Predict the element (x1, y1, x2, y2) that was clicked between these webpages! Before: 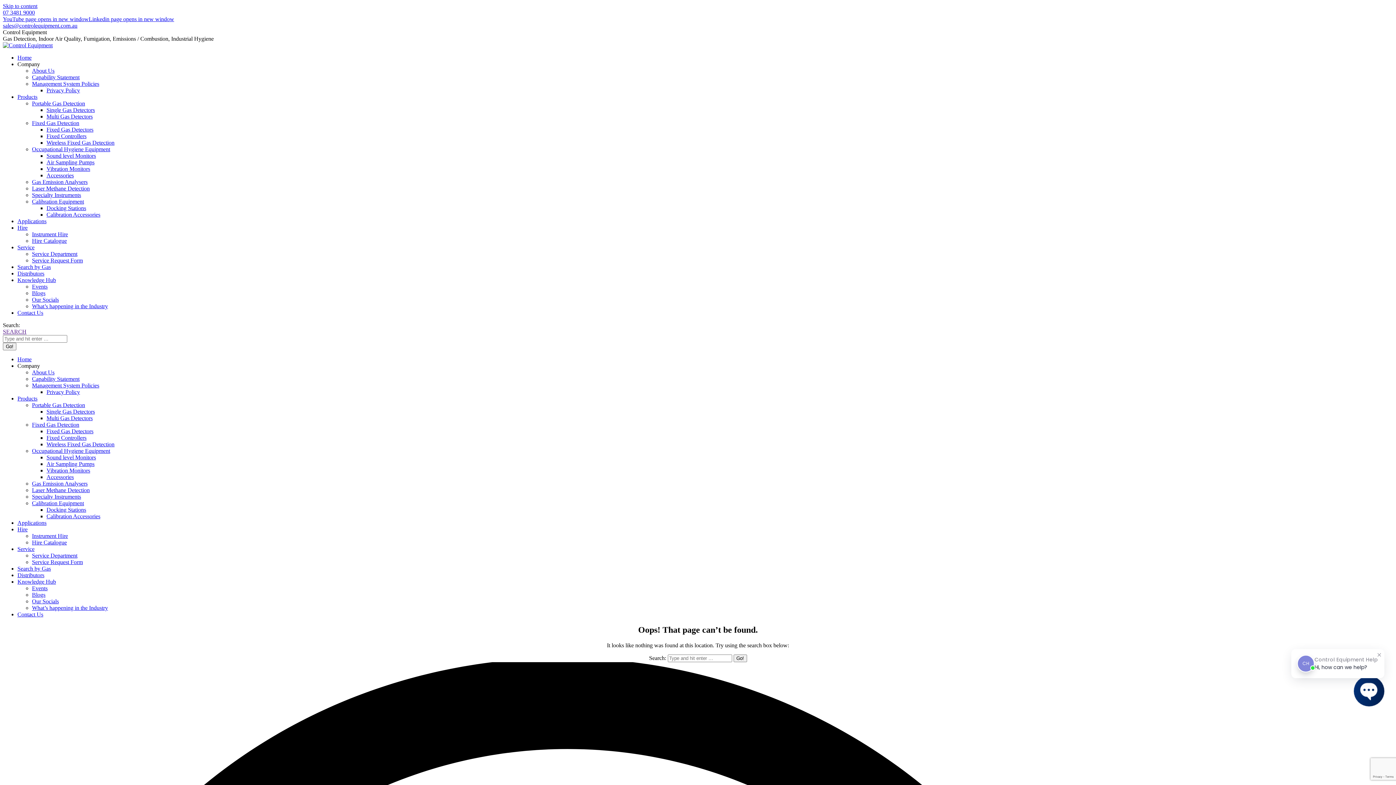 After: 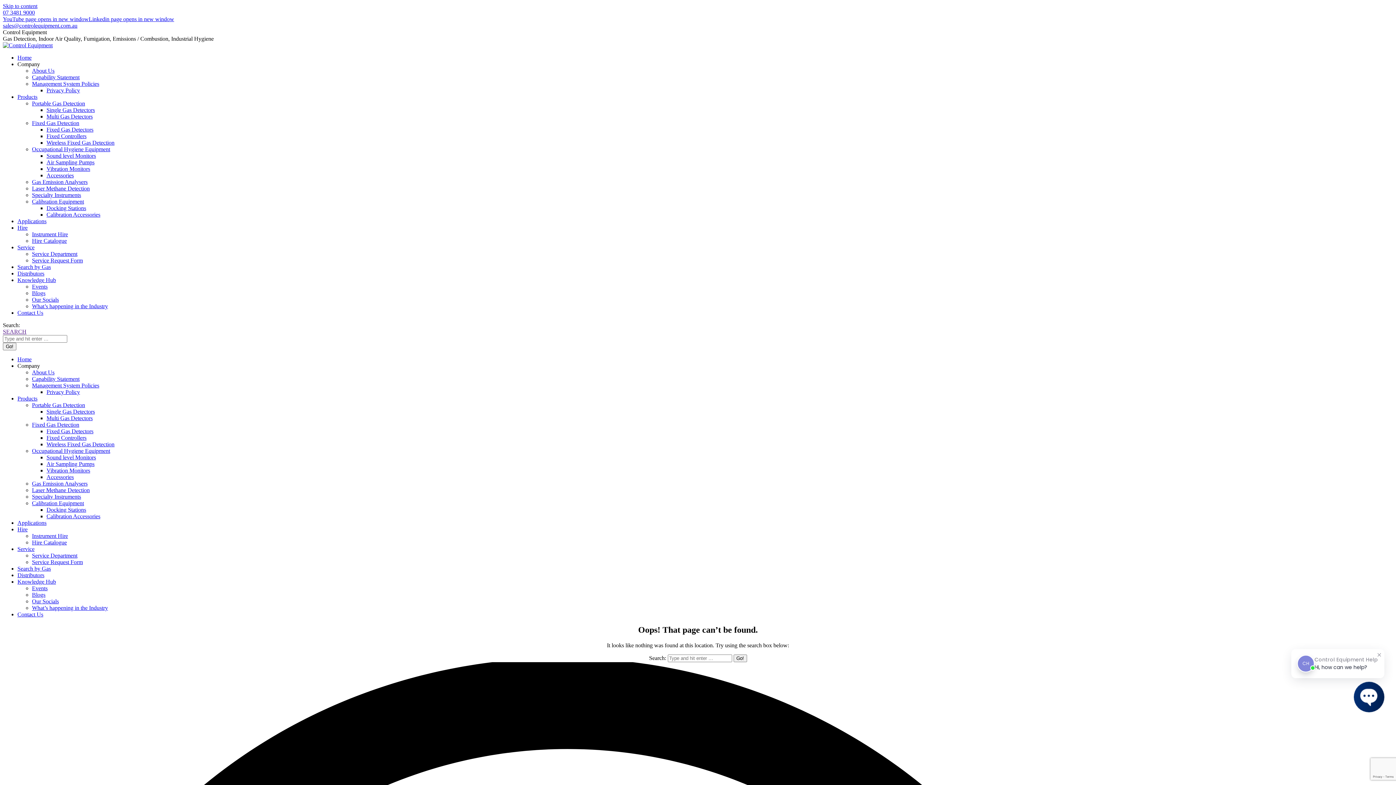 Action: bbox: (17, 61, 40, 67) label: Company